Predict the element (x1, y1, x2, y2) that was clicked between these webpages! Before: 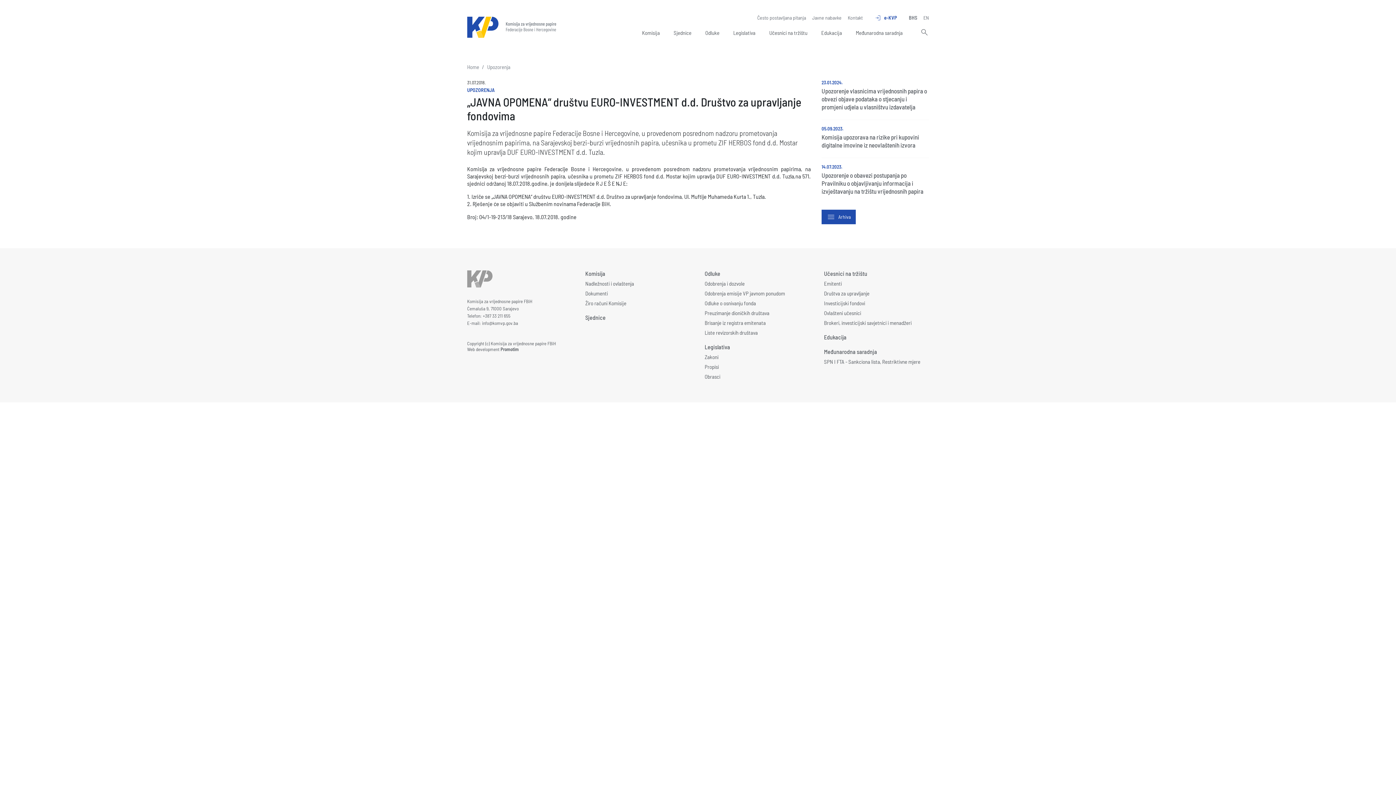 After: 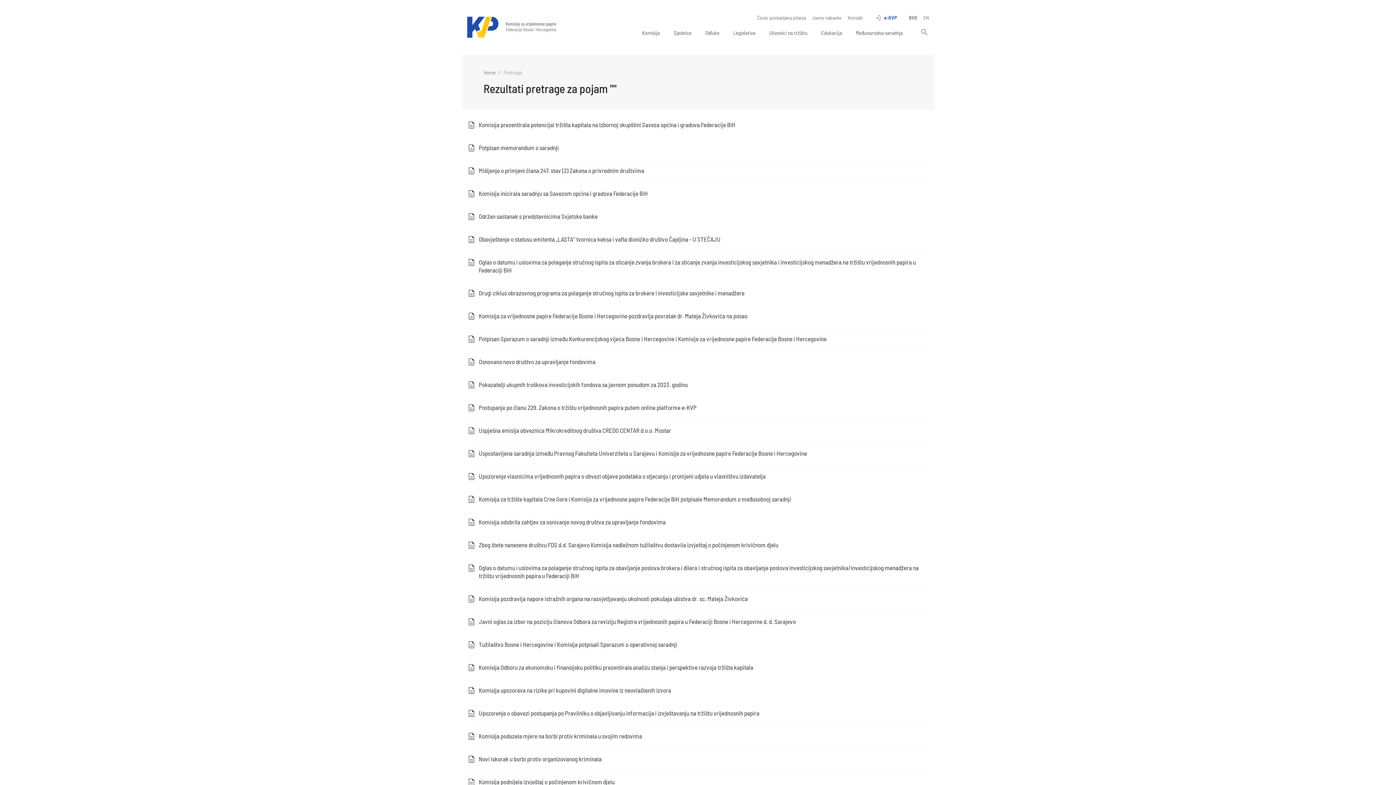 Action: bbox: (918, 27, 929, 38) label: search